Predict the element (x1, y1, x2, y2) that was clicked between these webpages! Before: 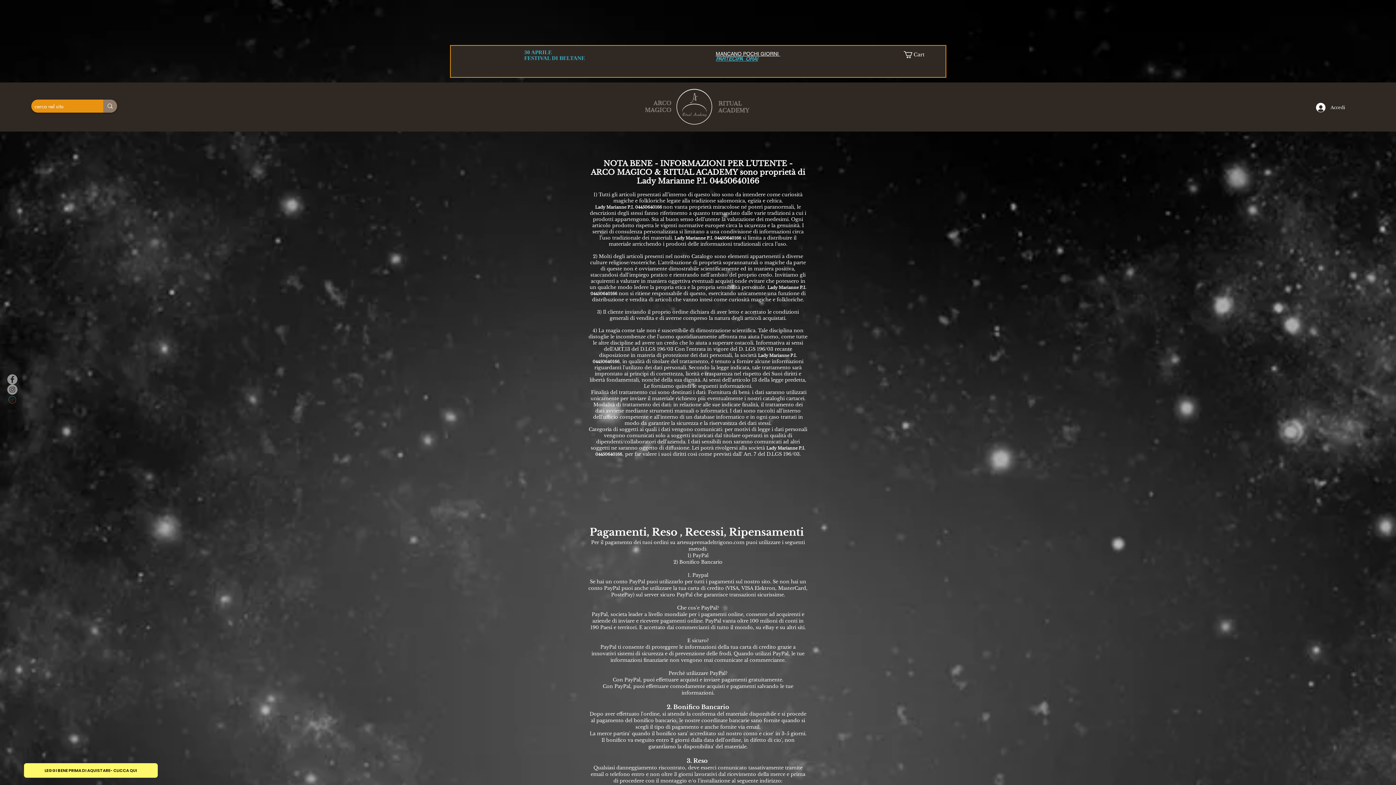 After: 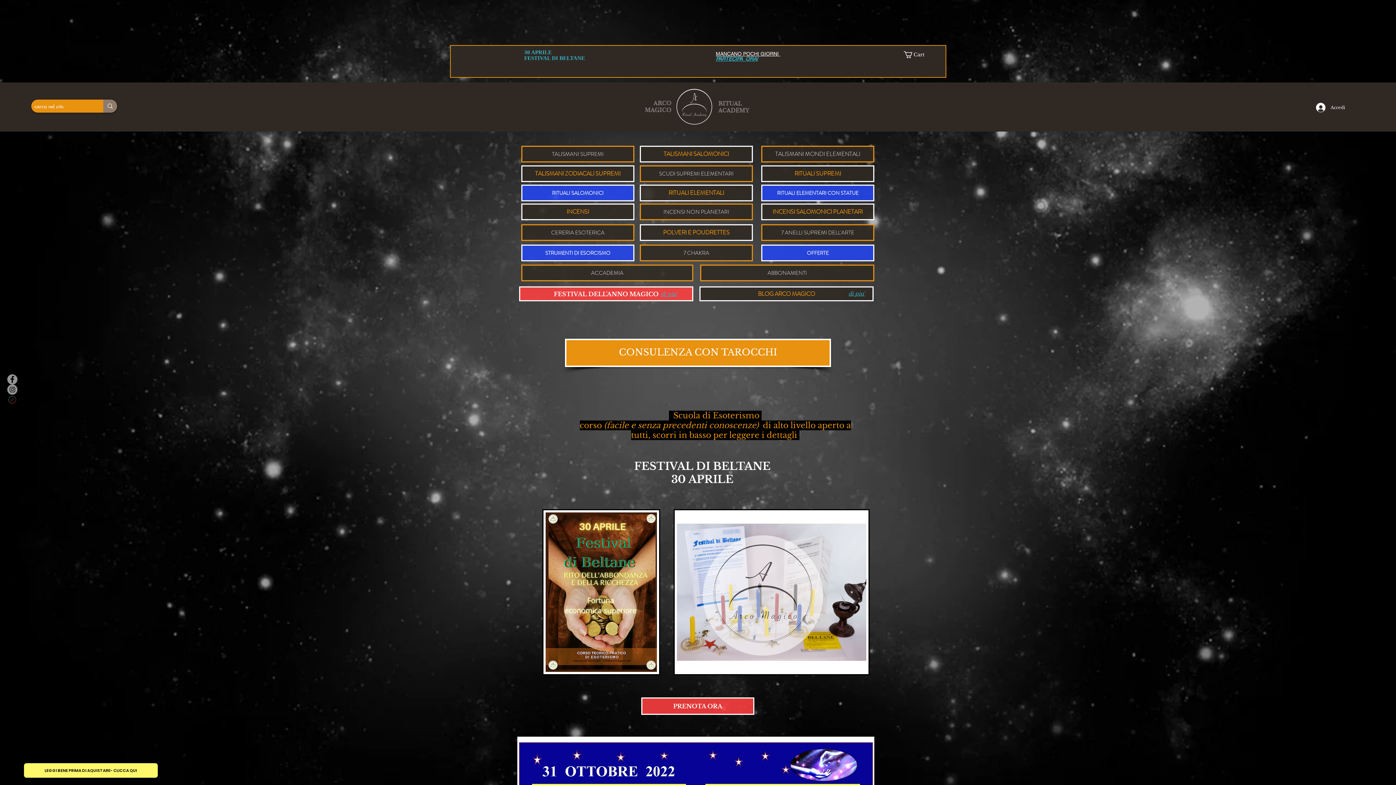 Action: bbox: (672, 86, 716, 128)